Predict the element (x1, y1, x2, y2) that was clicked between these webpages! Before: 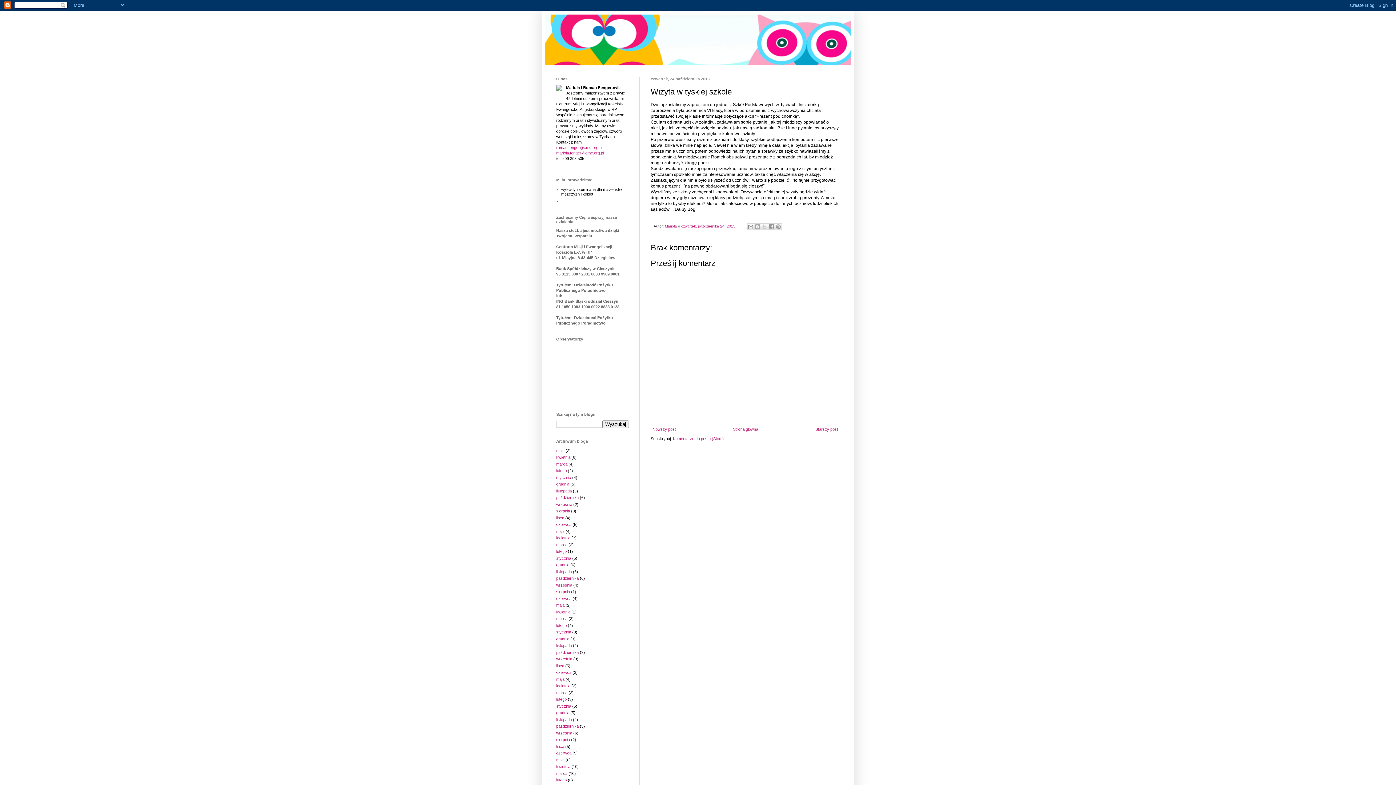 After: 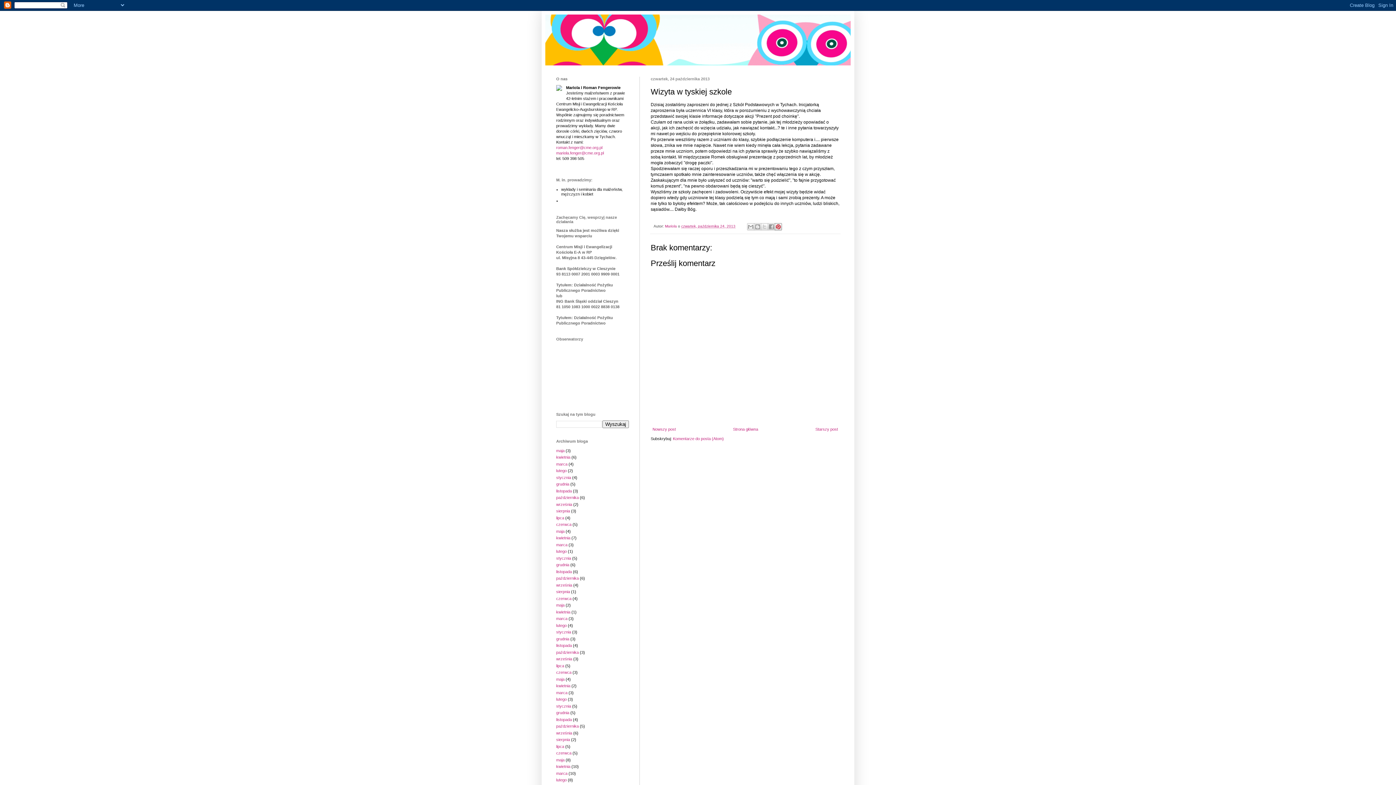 Action: label: Udostępnij w serwisie Pinterest bbox: (774, 223, 782, 230)